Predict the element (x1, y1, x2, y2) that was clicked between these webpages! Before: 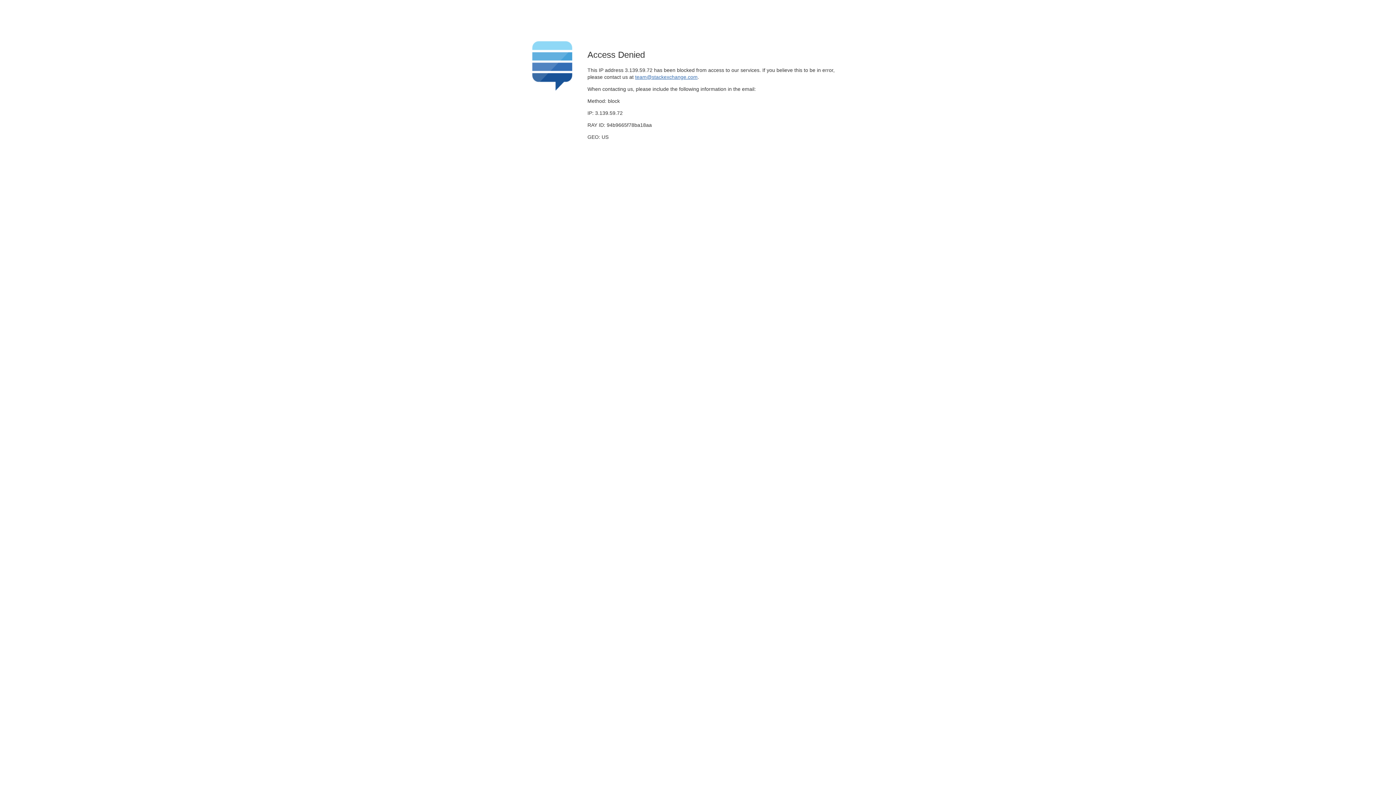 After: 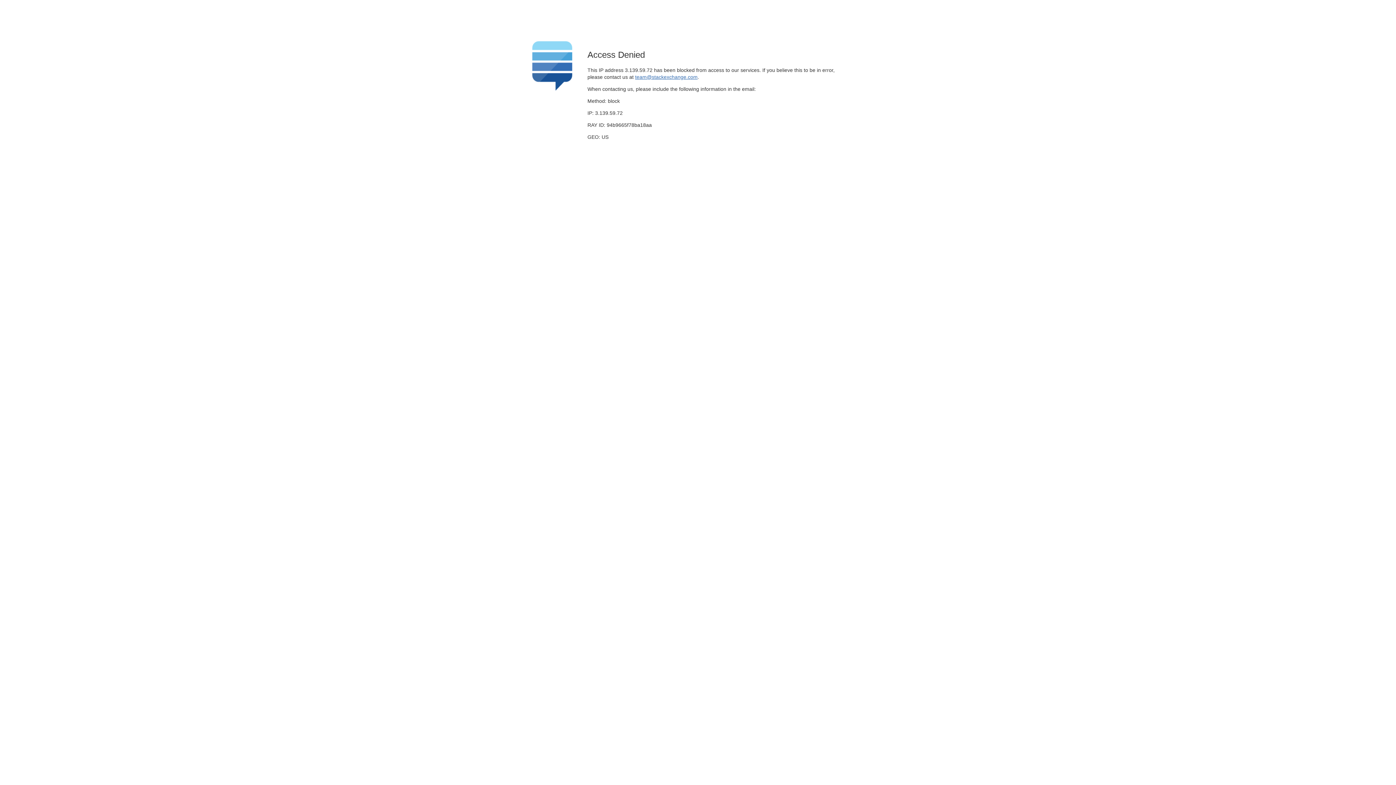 Action: label: team@stackexchange.com bbox: (635, 74, 697, 79)